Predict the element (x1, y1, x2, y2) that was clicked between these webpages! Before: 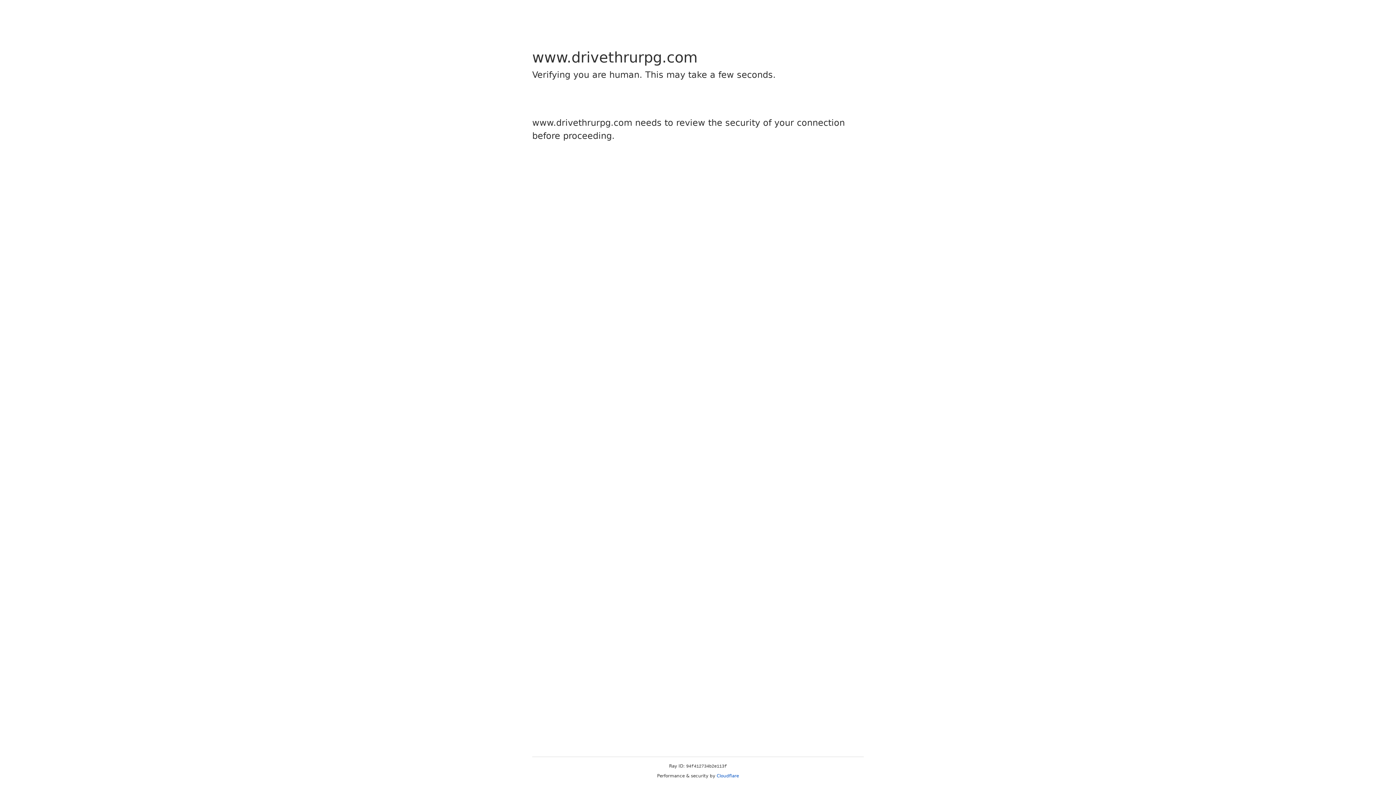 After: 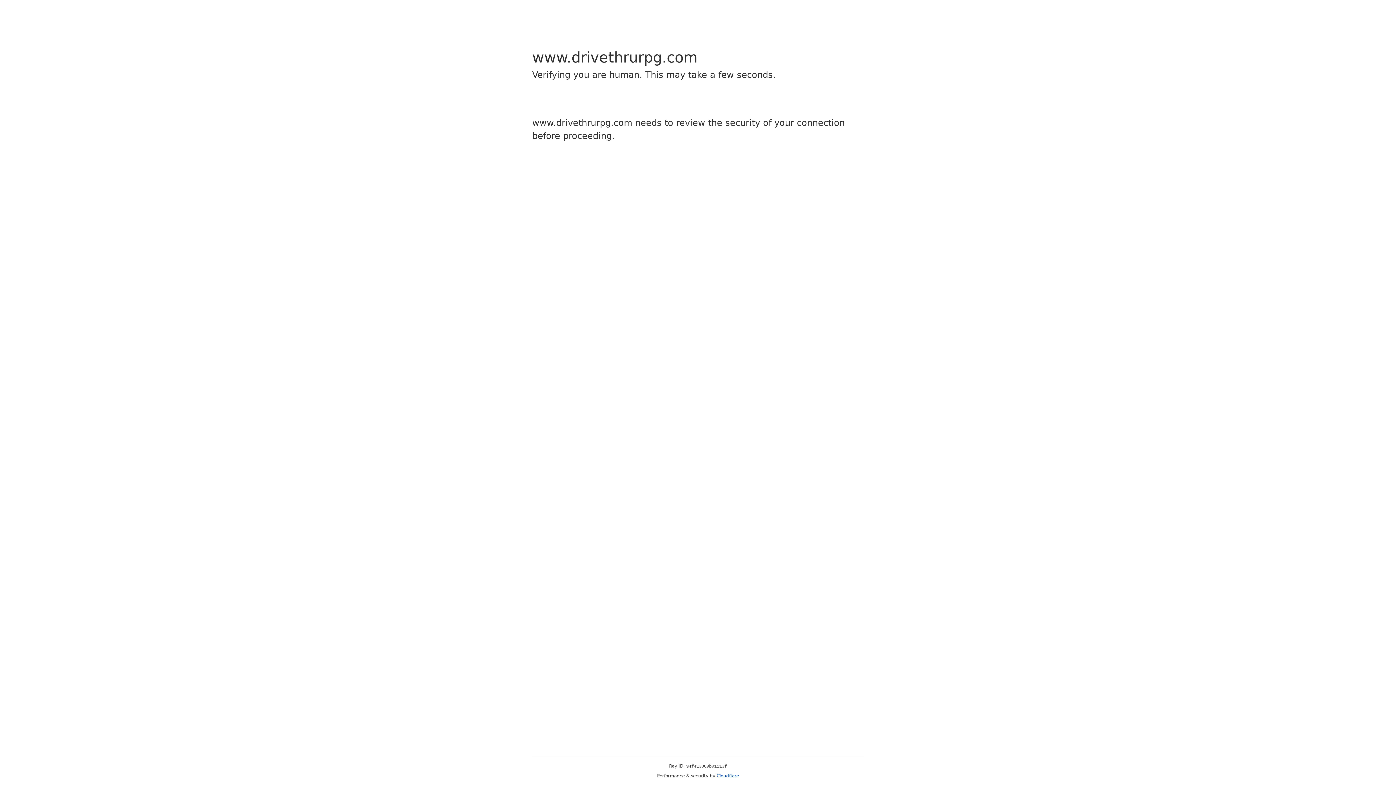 Action: label: Cloudflare bbox: (716, 773, 739, 778)